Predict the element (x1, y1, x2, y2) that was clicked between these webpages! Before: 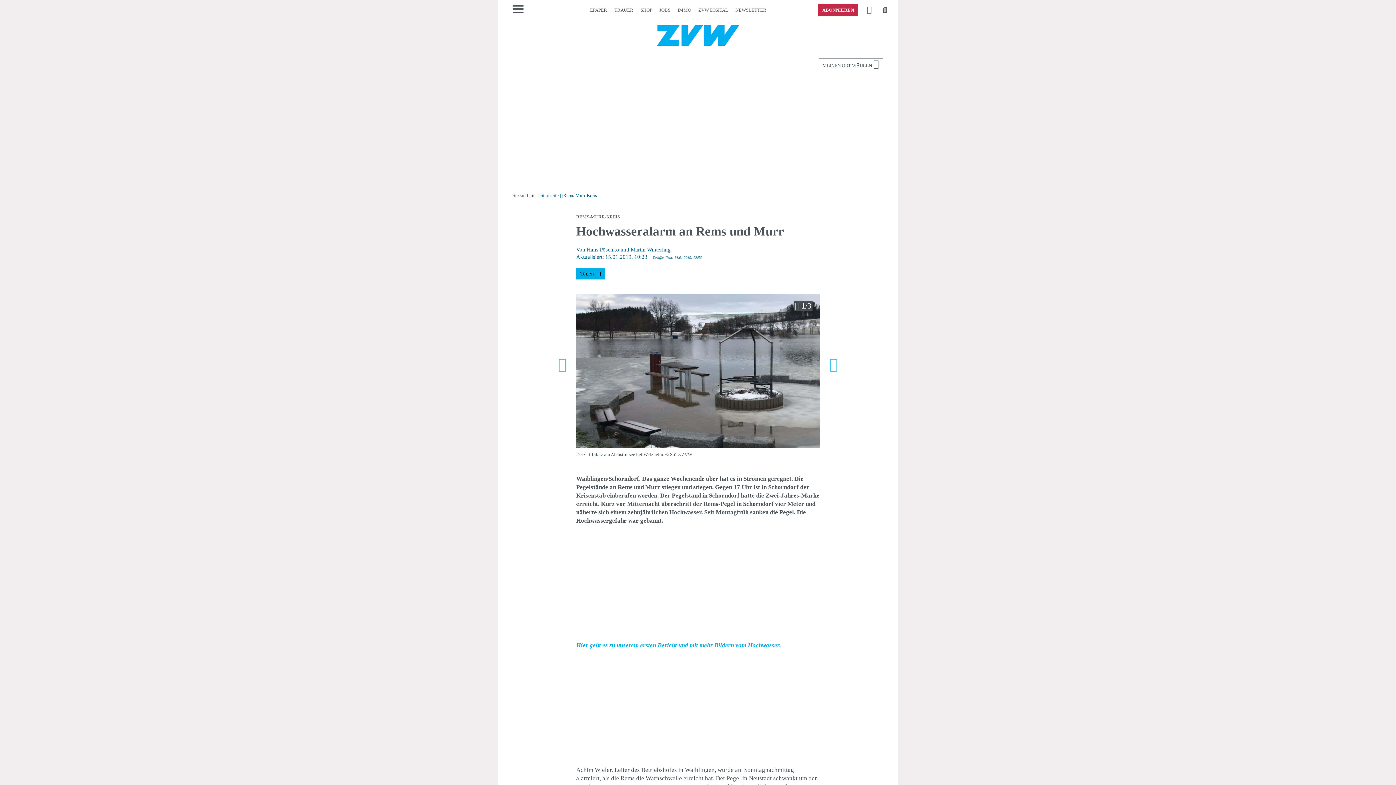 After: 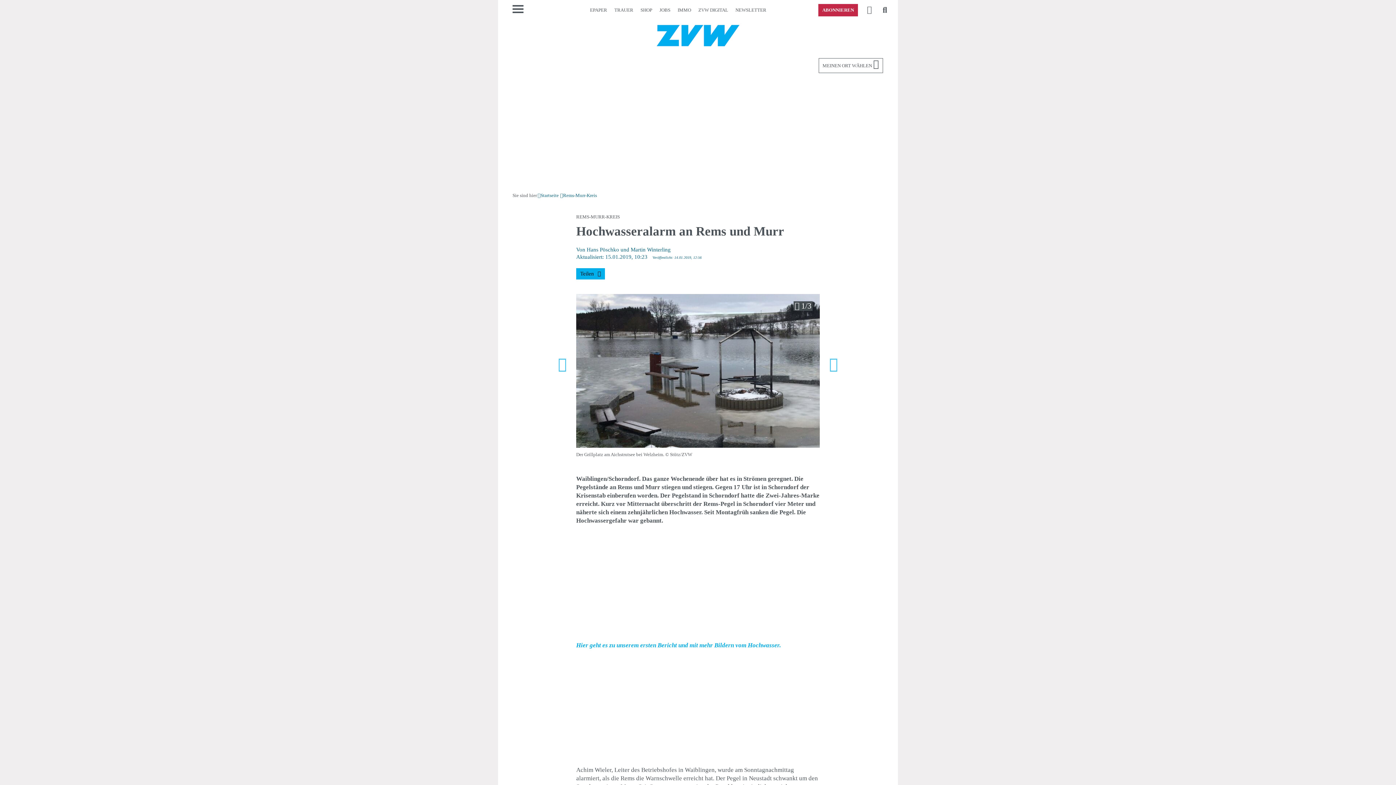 Action: label: JOBS bbox: (656, 1, 674, 18)